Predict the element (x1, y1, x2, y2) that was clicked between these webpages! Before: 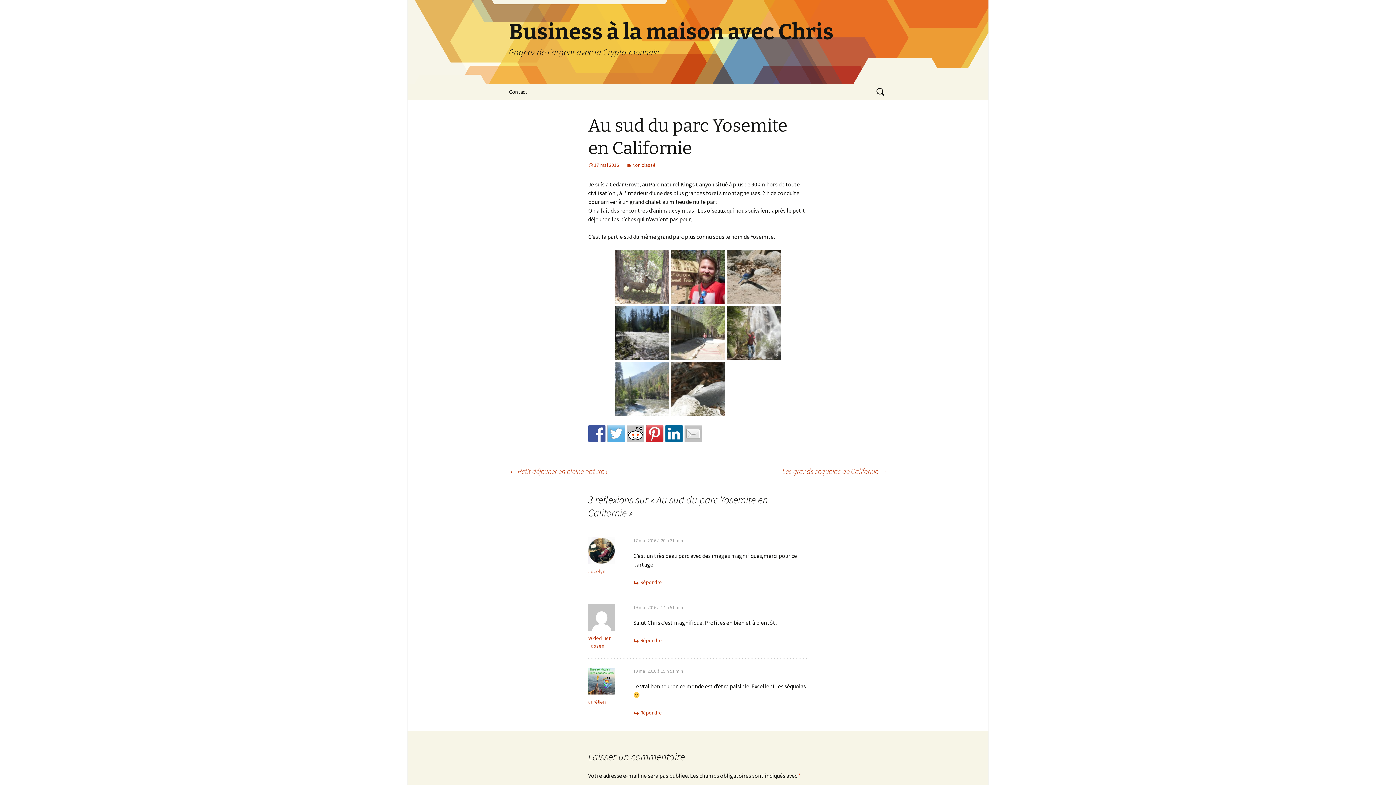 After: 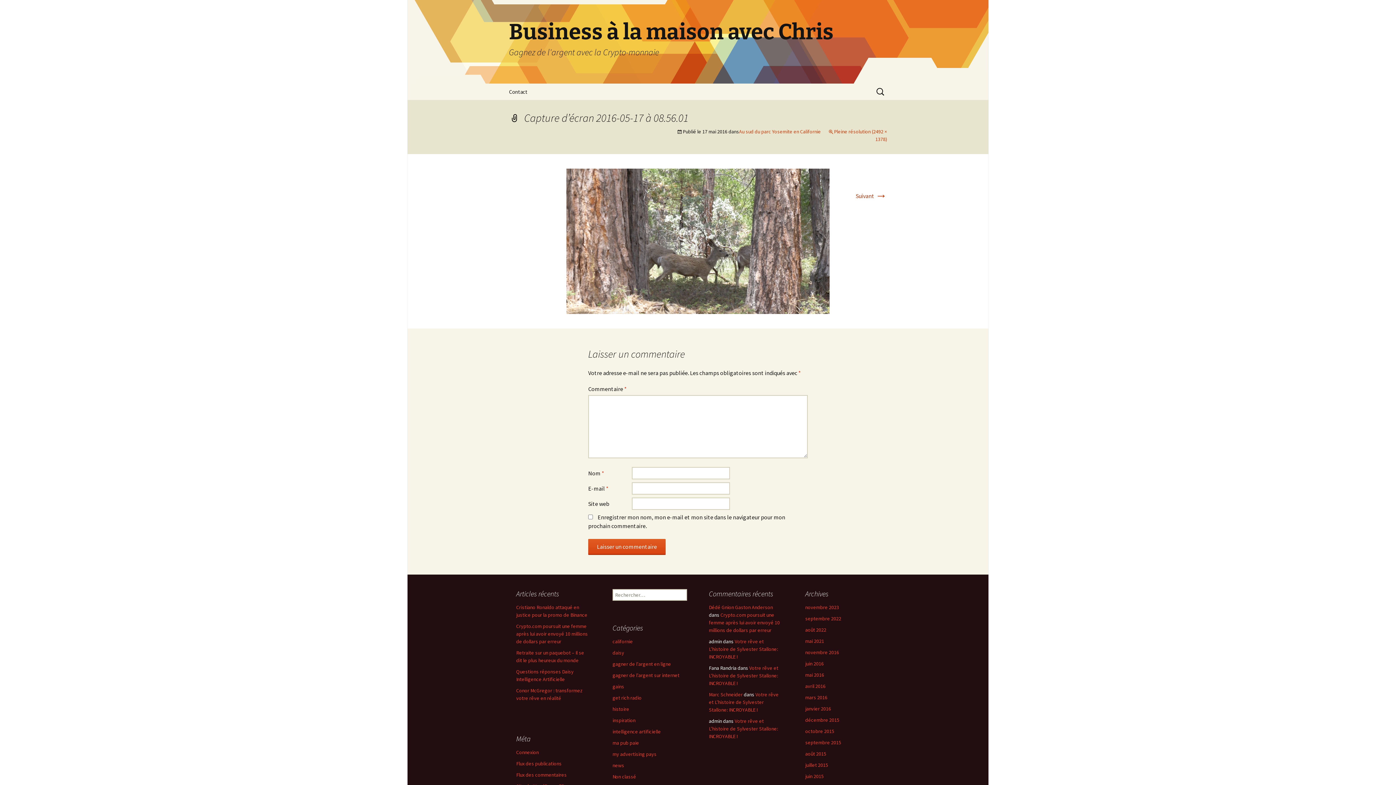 Action: bbox: (614, 272, 669, 279)